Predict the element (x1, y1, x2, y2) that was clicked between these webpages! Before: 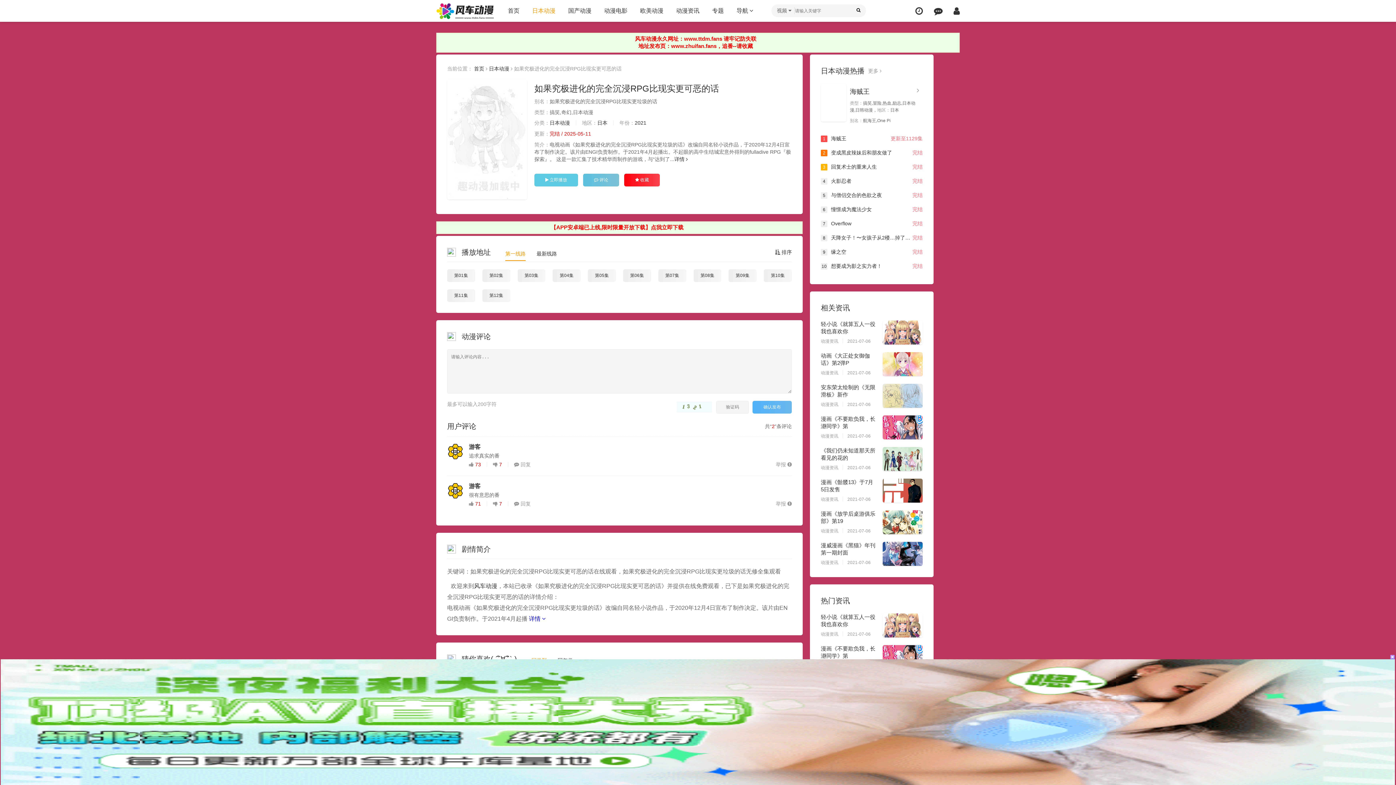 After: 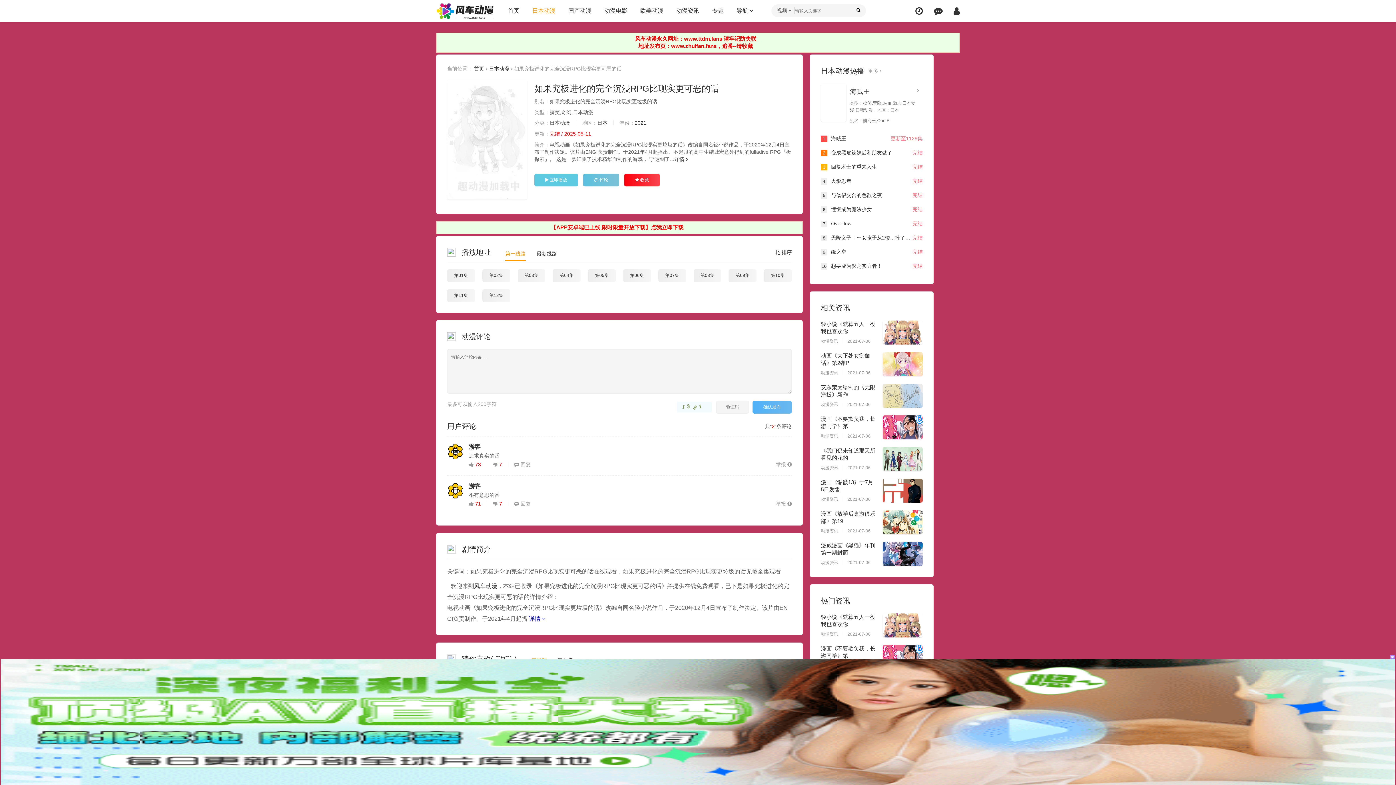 Action: bbox: (447, 448, 463, 454)